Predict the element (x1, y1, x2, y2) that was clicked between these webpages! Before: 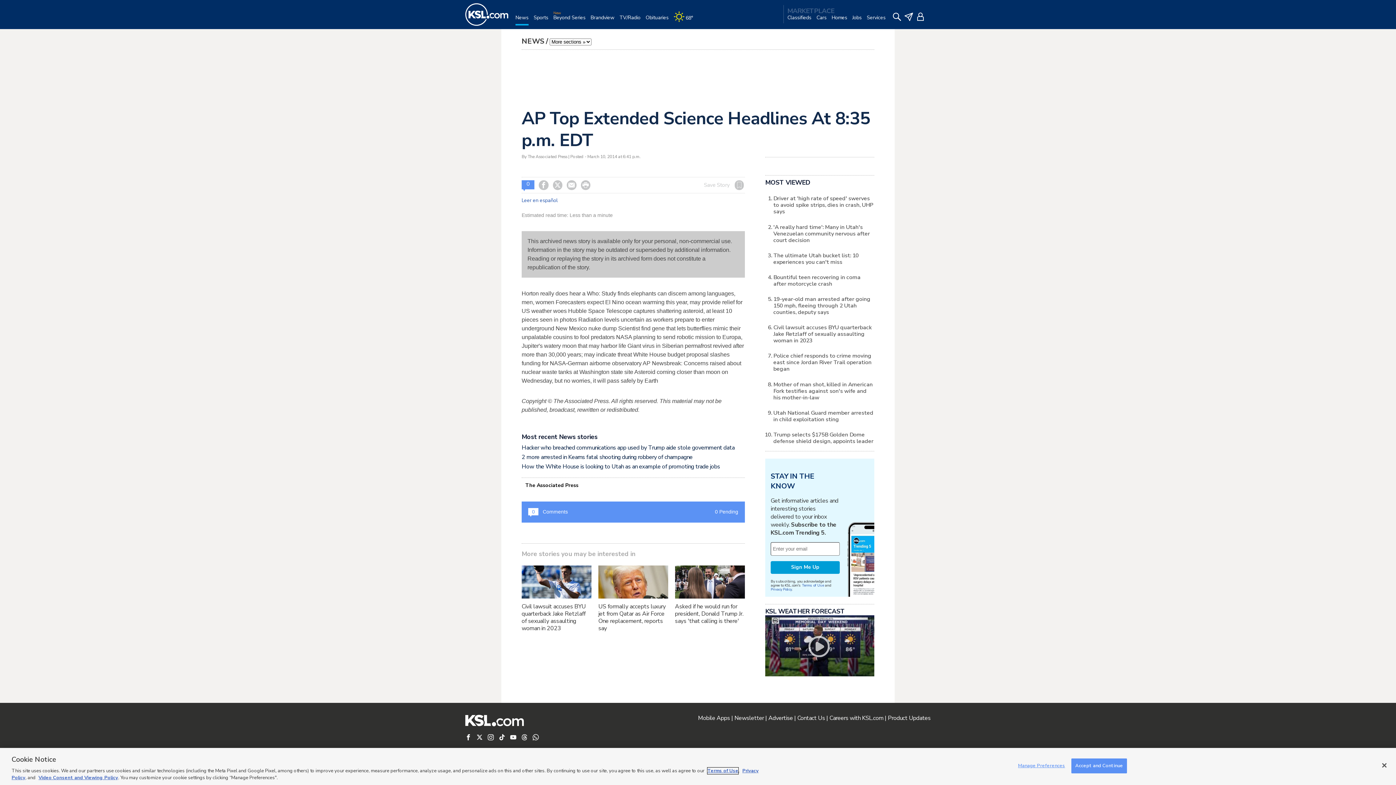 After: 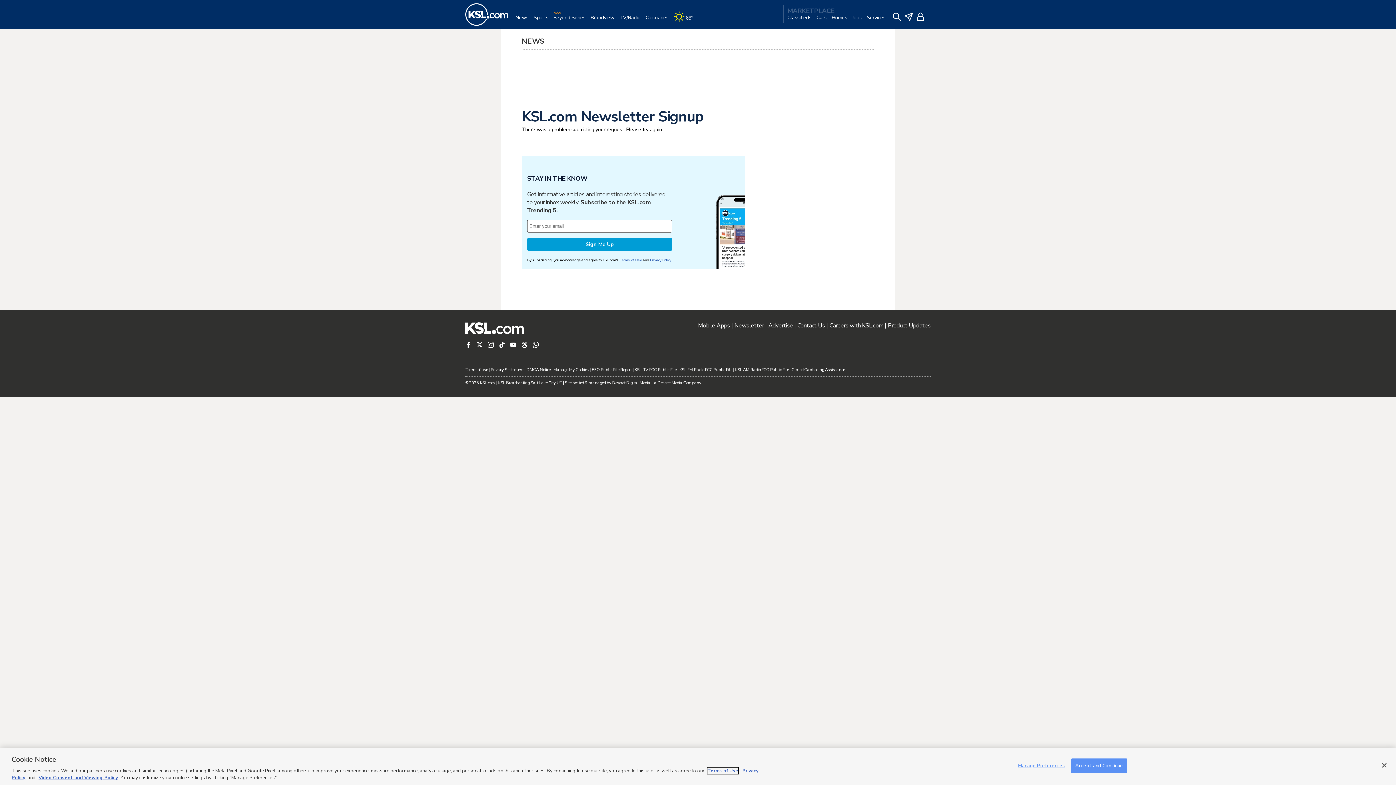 Action: bbox: (770, 561, 840, 574) label: Sign Me Up